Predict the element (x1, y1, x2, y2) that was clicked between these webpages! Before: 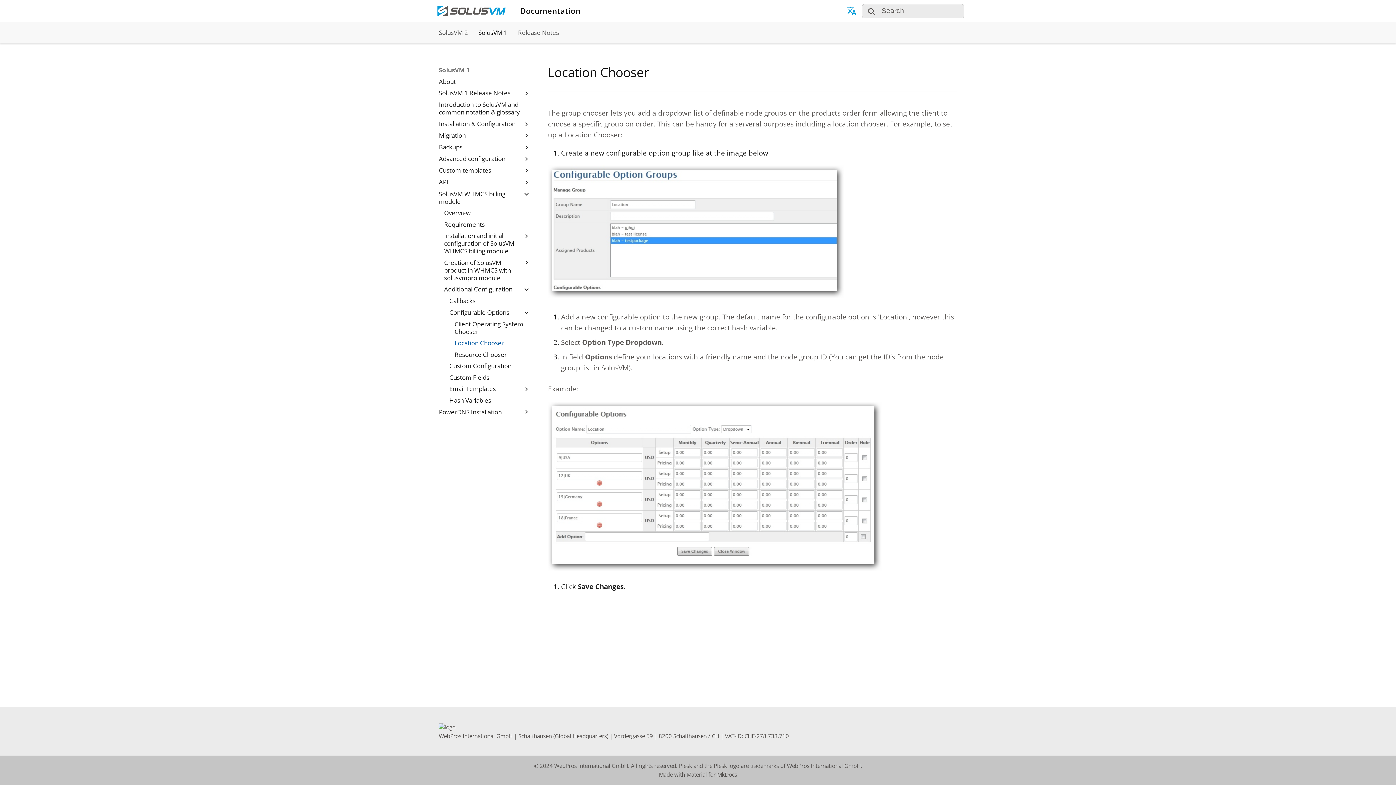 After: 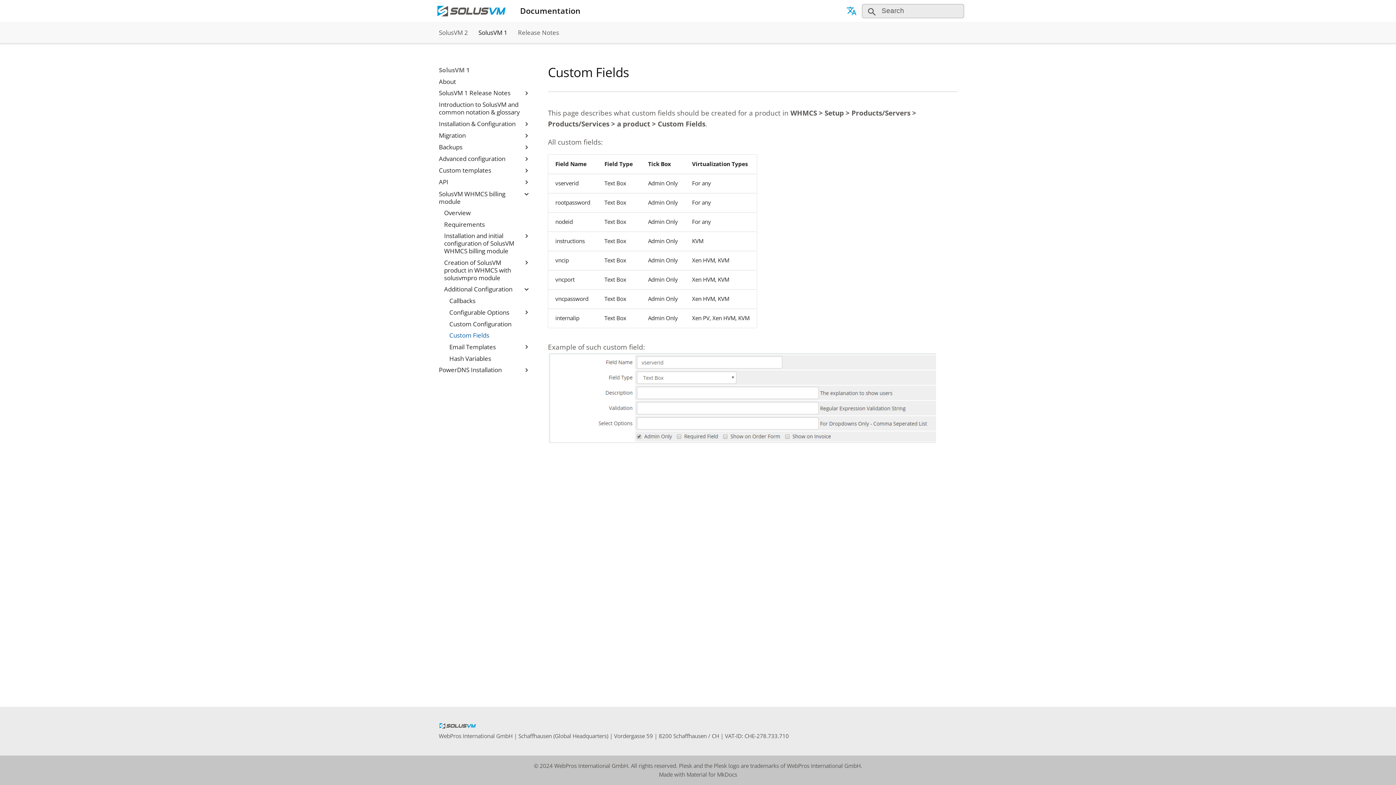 Action: bbox: (449, 373, 530, 381) label: Custom Fields